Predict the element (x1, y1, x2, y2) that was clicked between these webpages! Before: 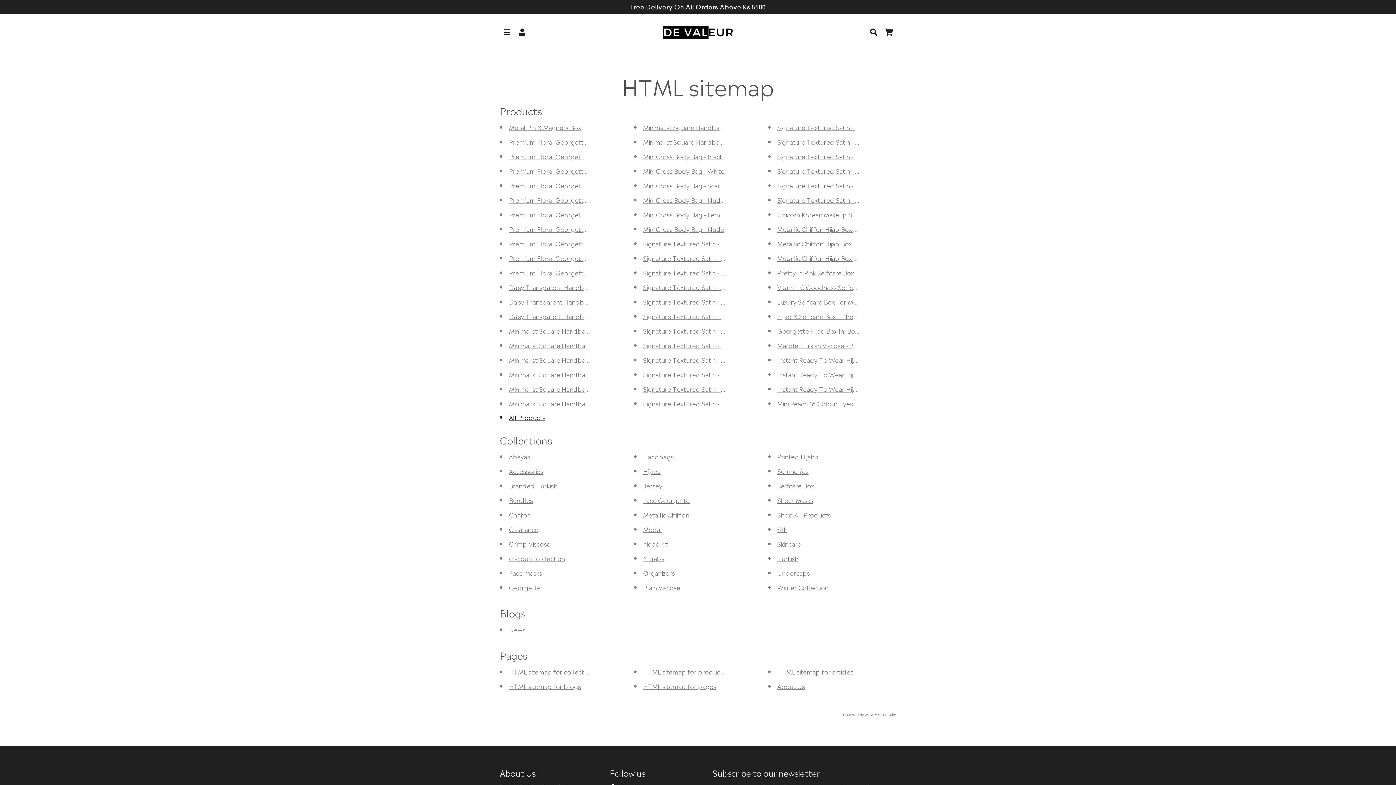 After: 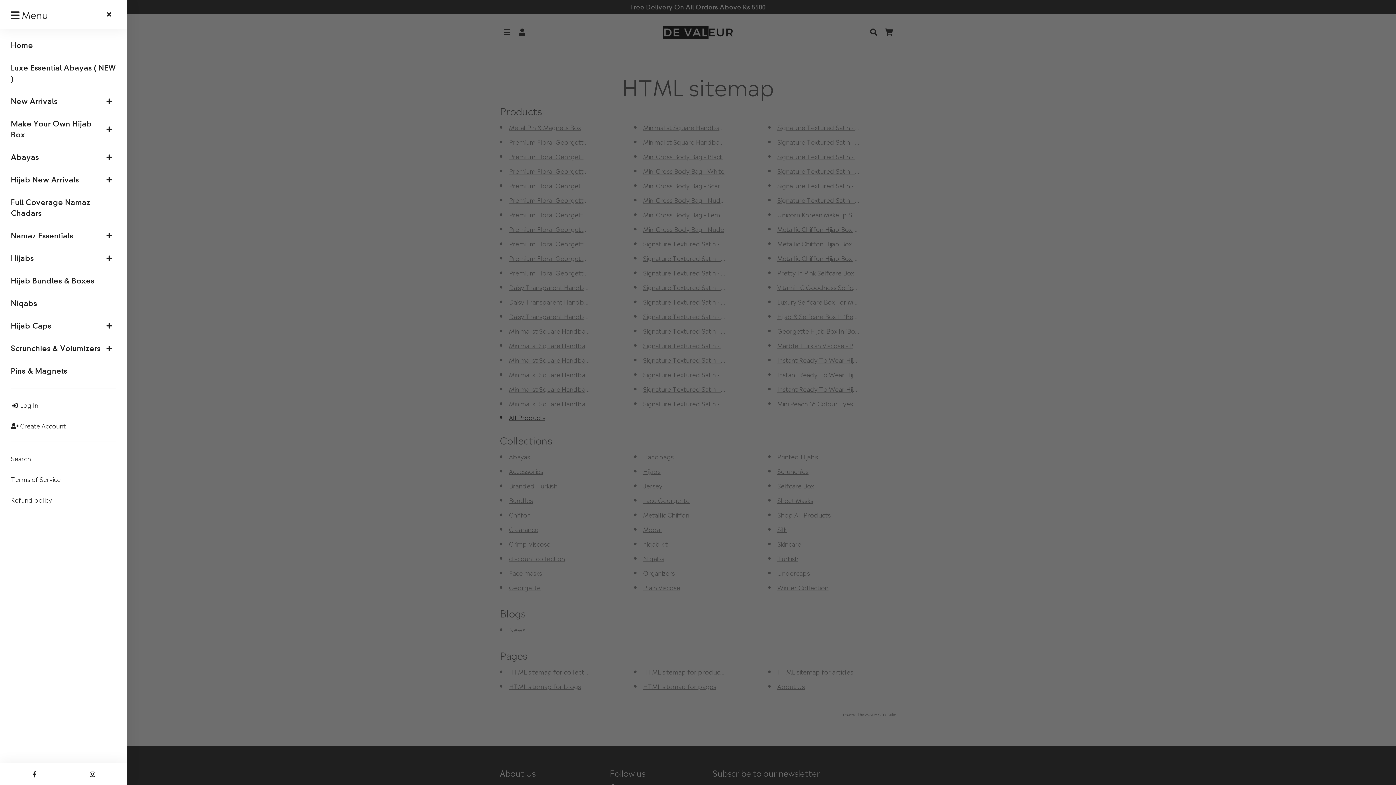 Action: bbox: (500, 25, 514, 38) label: Menu